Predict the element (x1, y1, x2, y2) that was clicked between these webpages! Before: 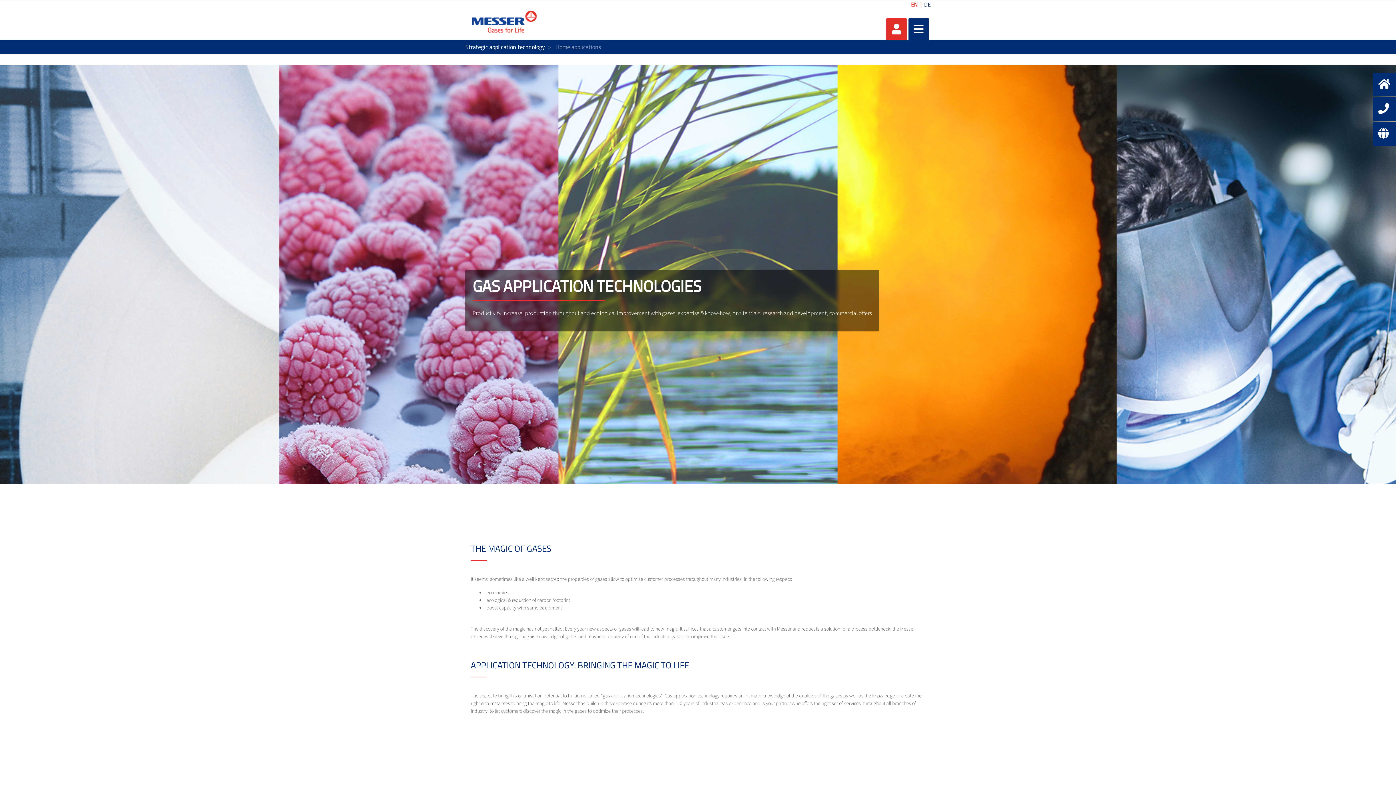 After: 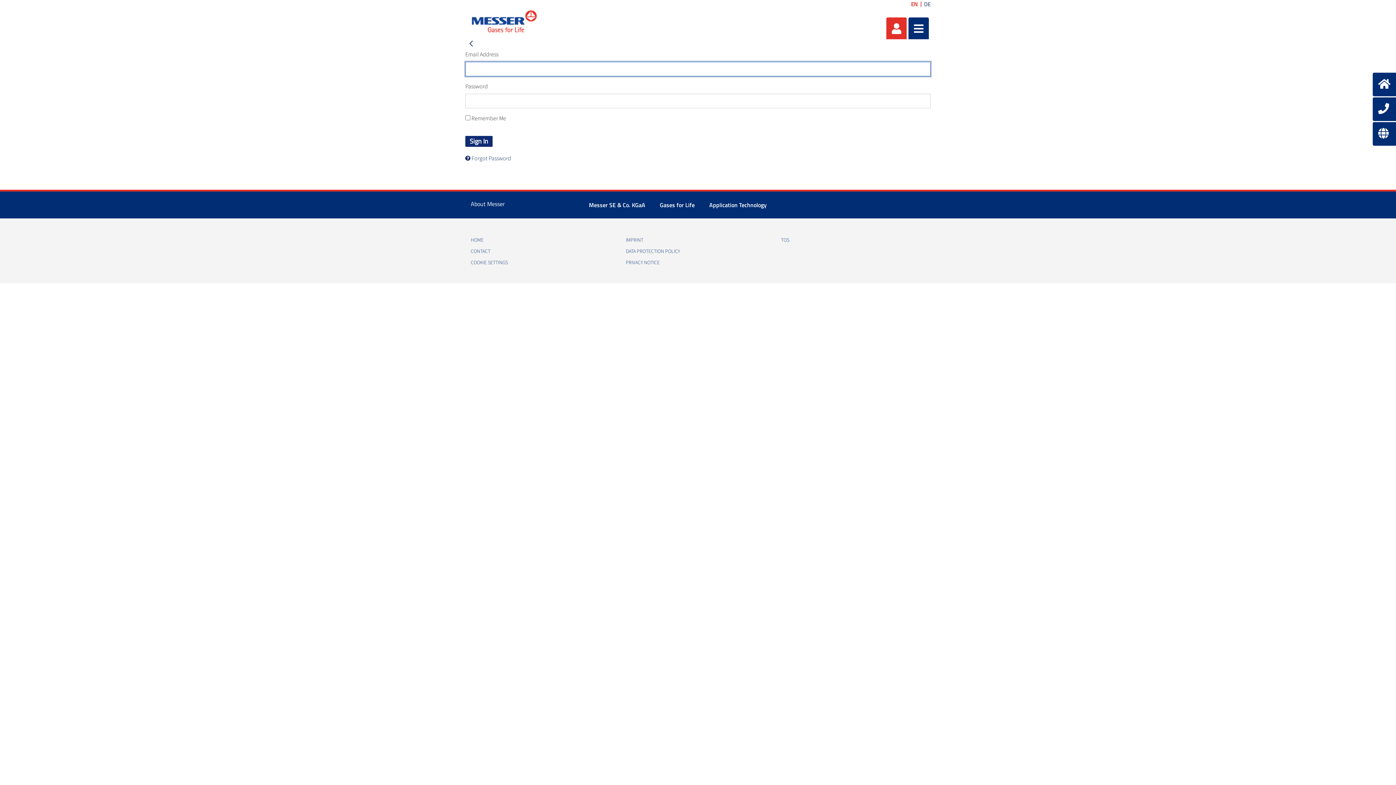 Action: bbox: (886, 17, 906, 39)